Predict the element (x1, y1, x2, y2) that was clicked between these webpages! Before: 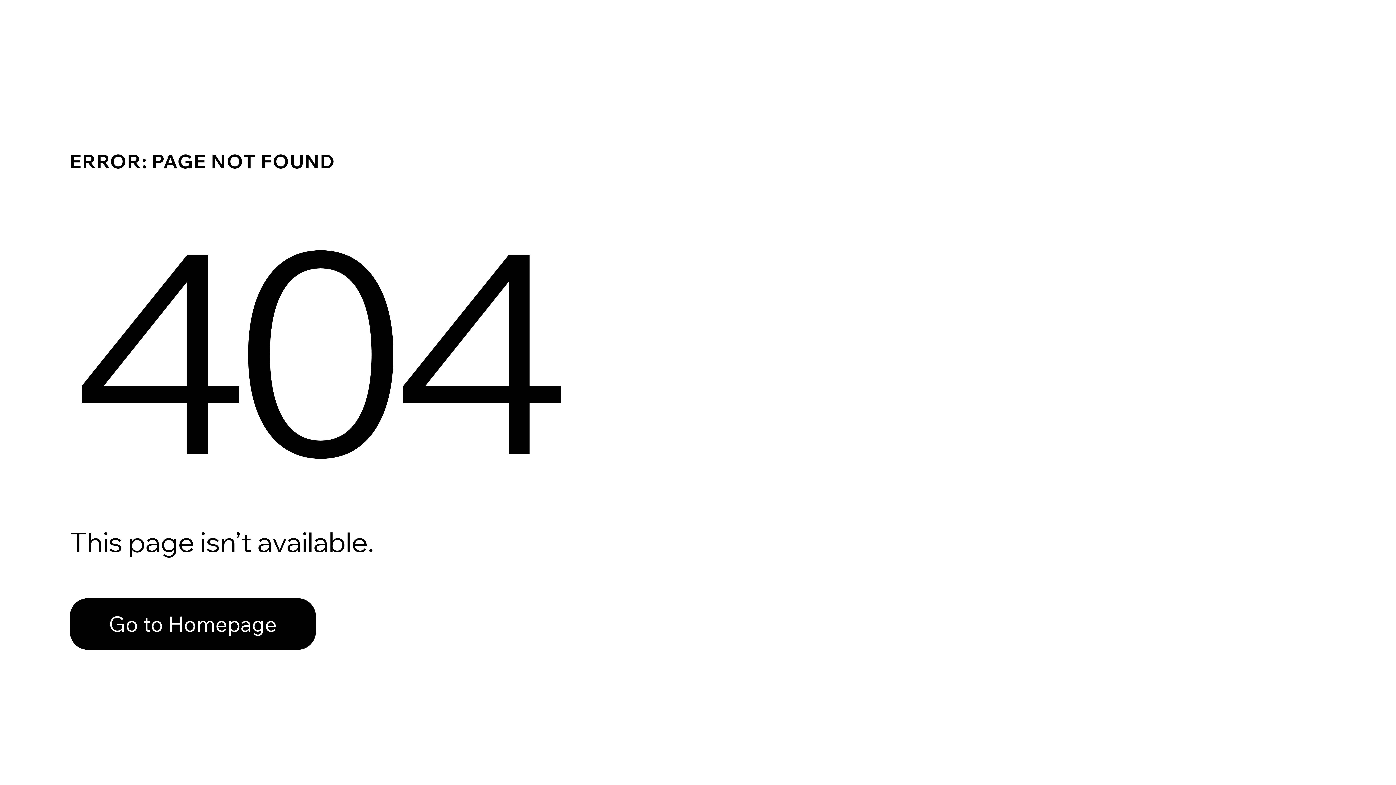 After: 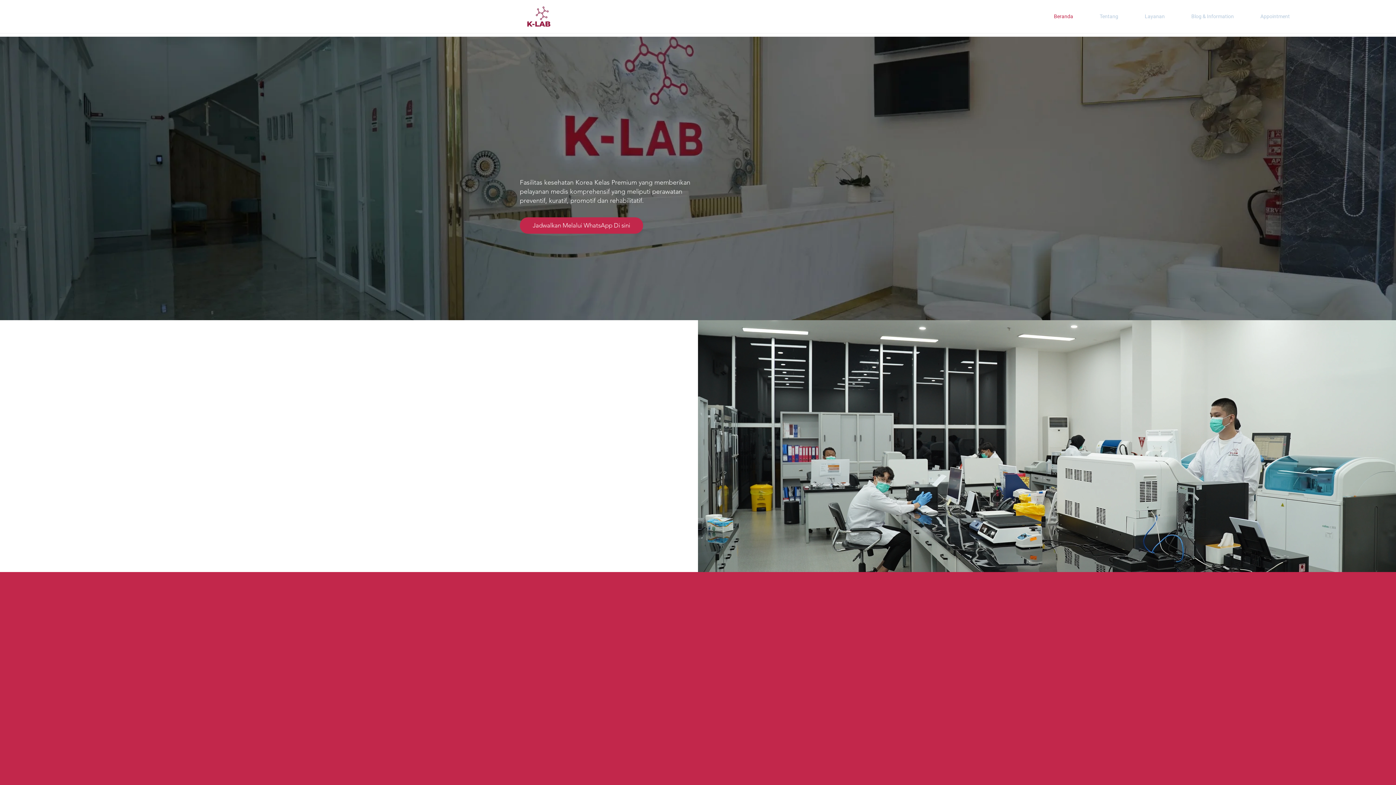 Action: bbox: (69, 582, 768, 659) label: Go to Homepage